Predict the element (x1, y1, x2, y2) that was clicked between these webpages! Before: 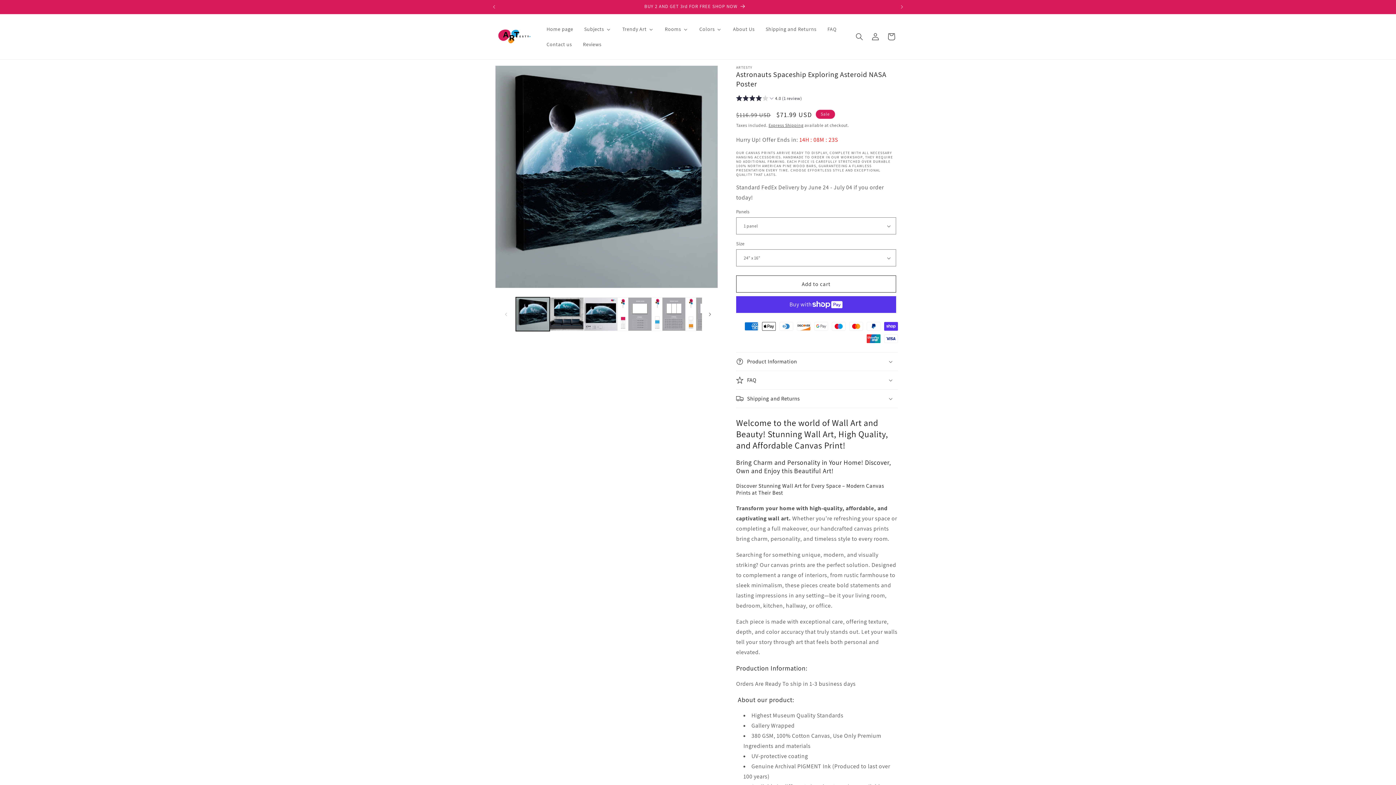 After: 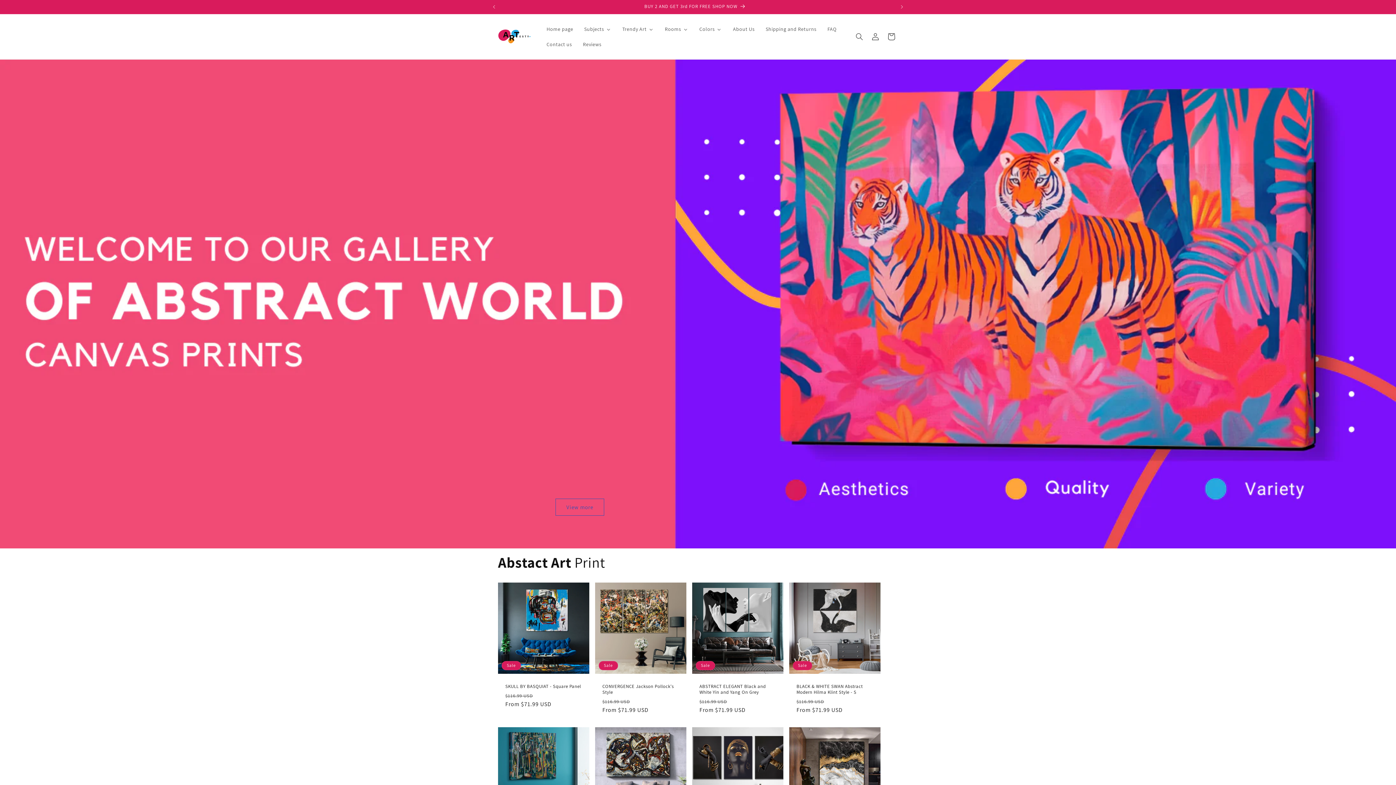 Action: label: Home page bbox: (540, 21, 578, 36)